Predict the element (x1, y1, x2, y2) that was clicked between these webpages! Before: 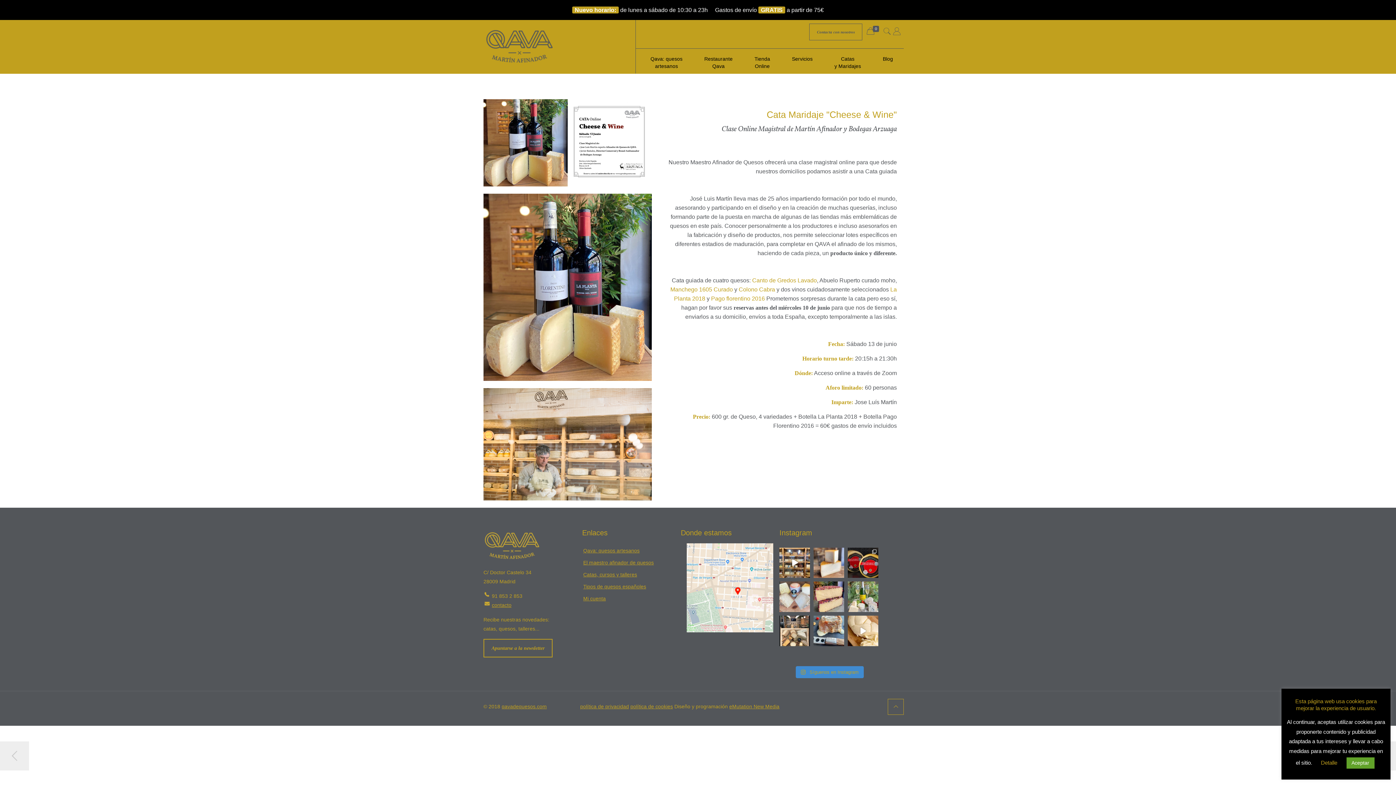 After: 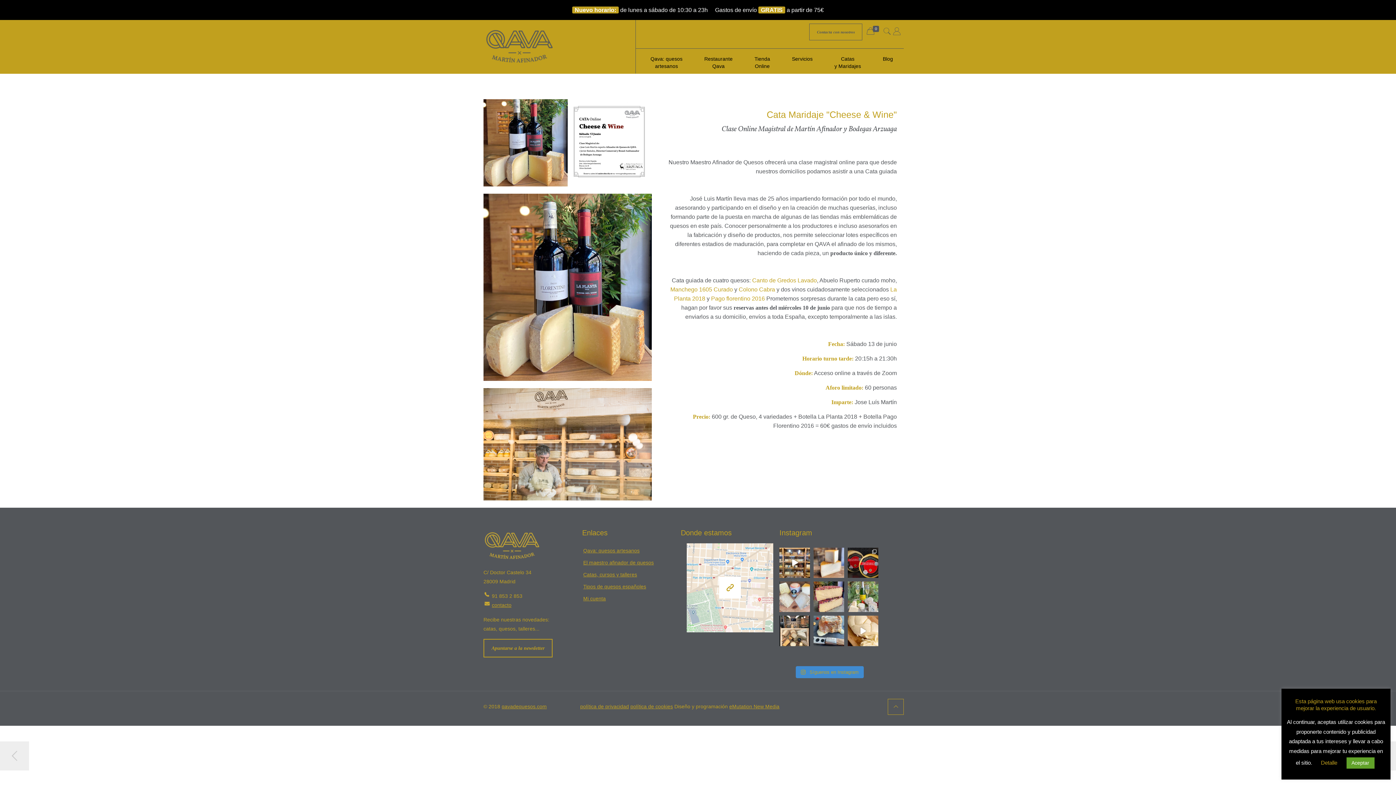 Action: bbox: (681, 543, 779, 632)